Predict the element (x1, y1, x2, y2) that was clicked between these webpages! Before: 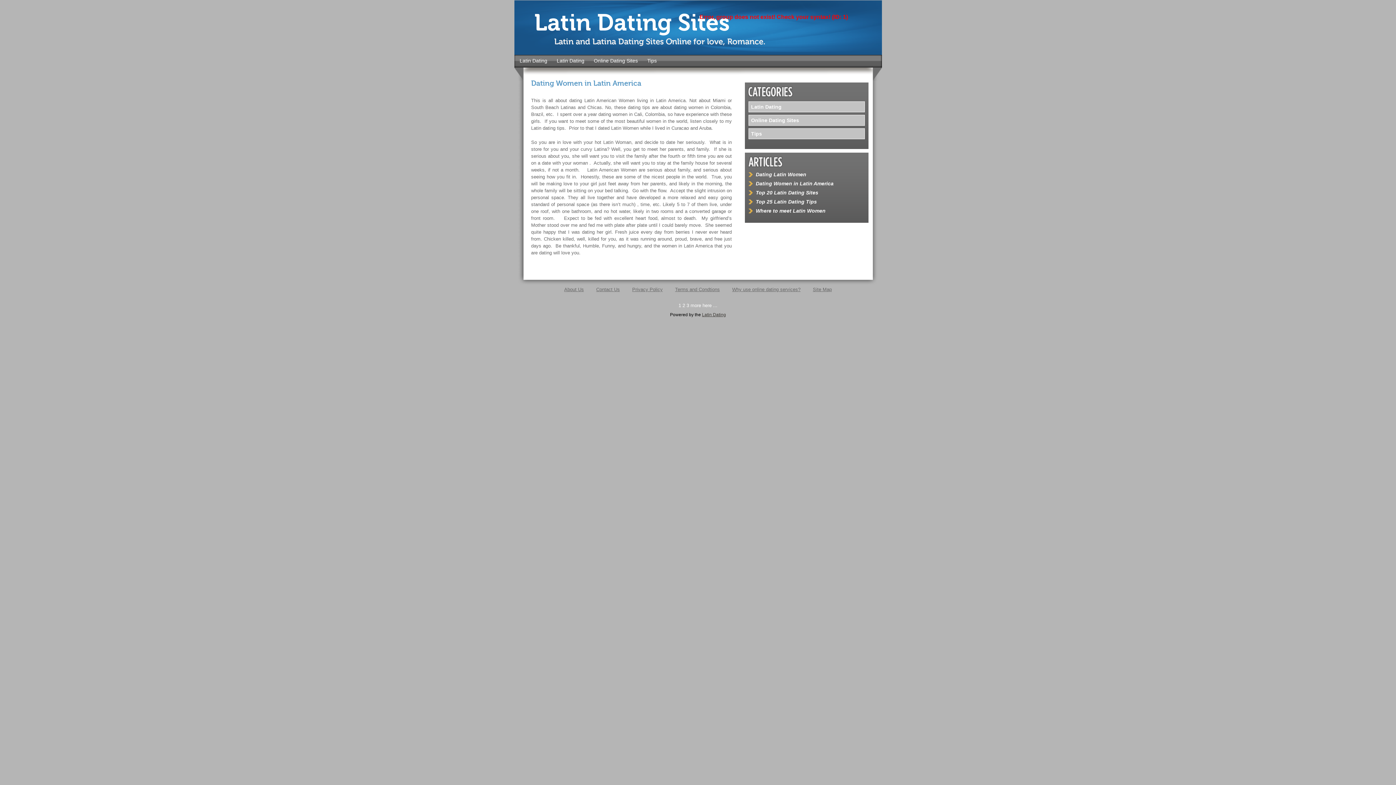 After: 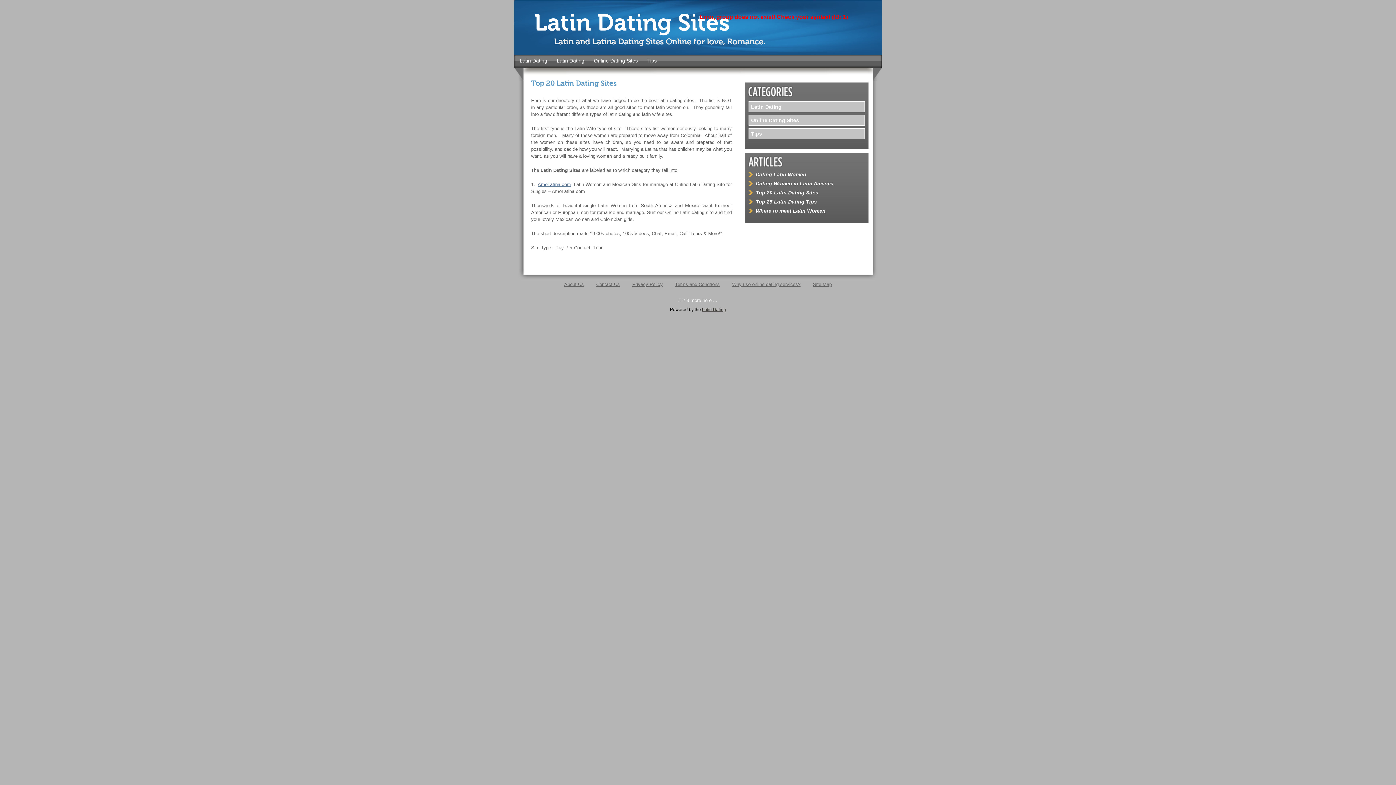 Action: label: Top 20 Latin Dating Sites bbox: (748, 187, 820, 195)